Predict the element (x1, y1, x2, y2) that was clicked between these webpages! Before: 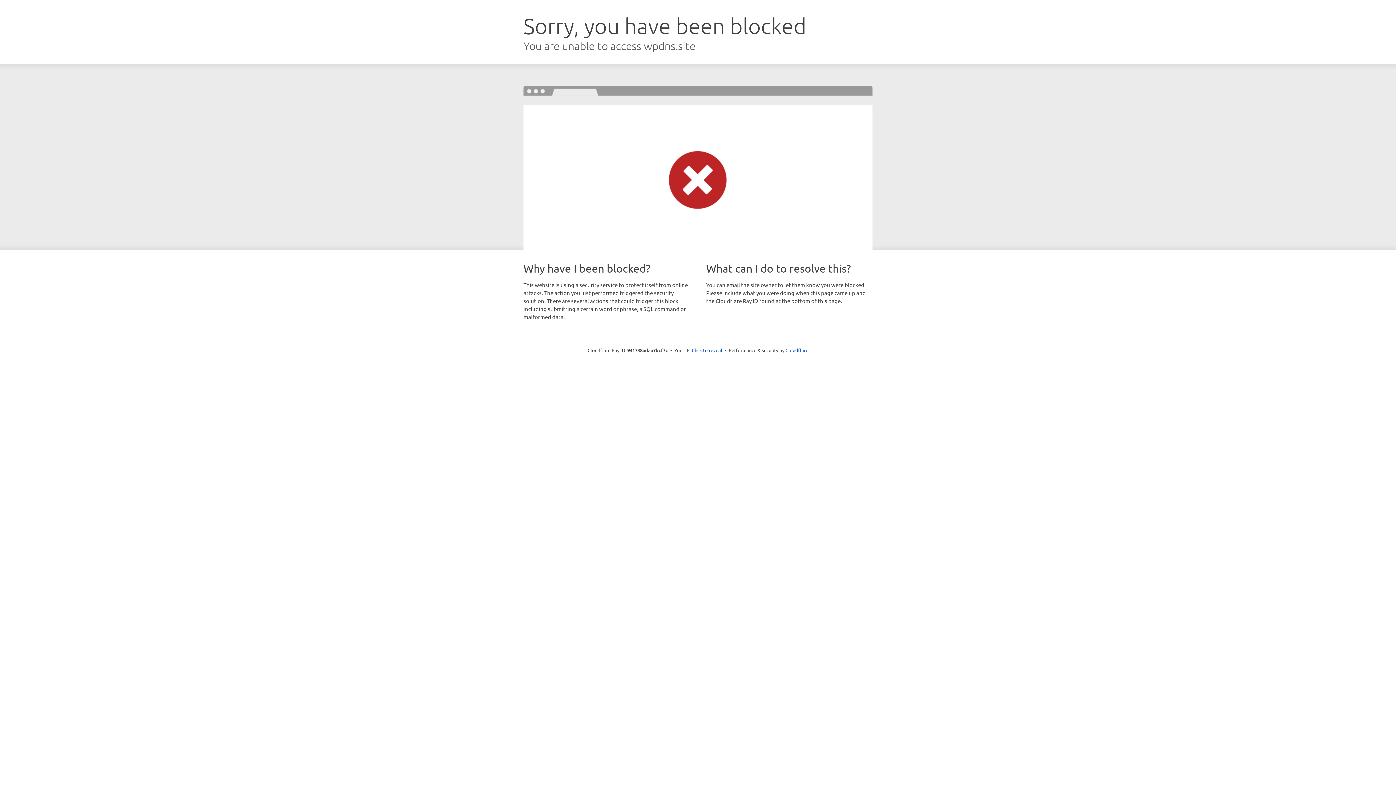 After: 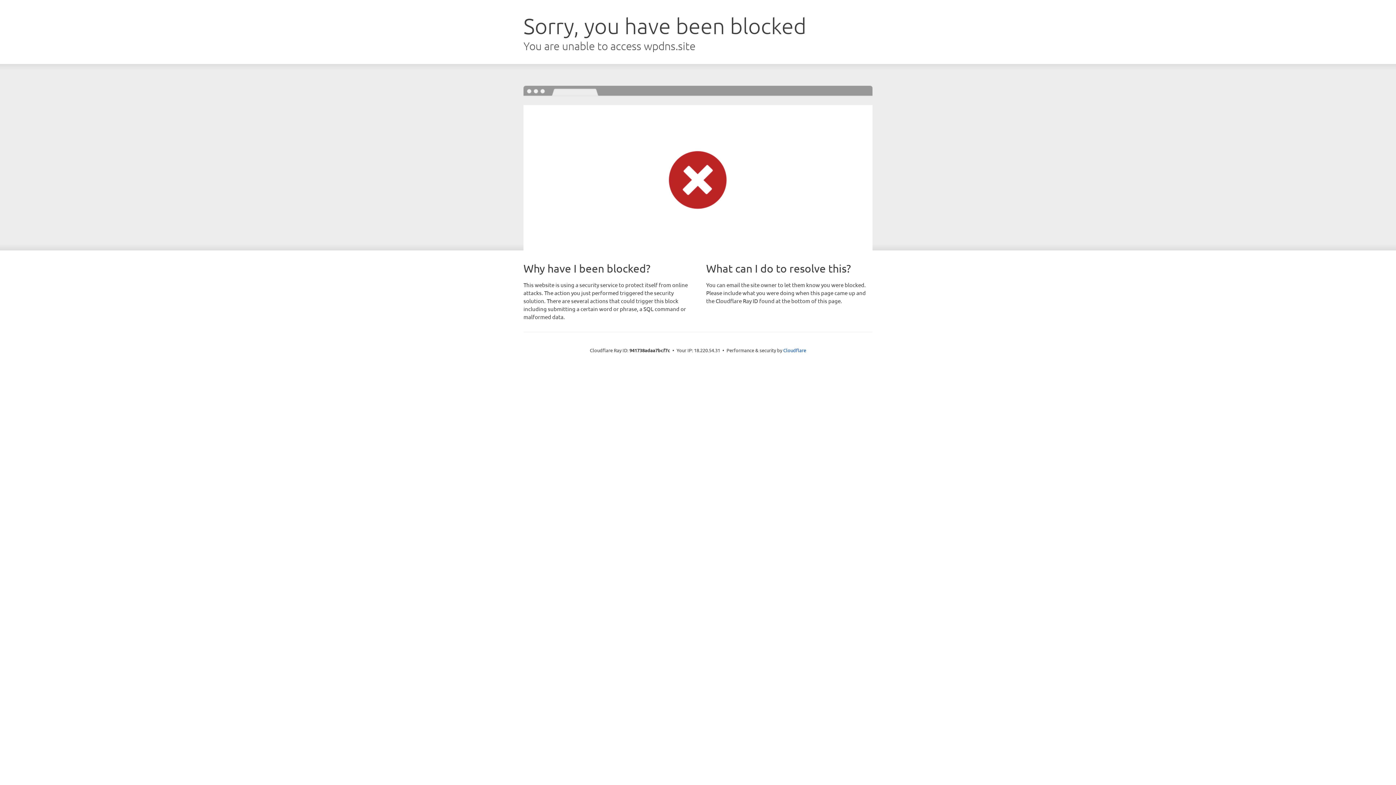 Action: label: Click to reveal bbox: (692, 346, 722, 353)